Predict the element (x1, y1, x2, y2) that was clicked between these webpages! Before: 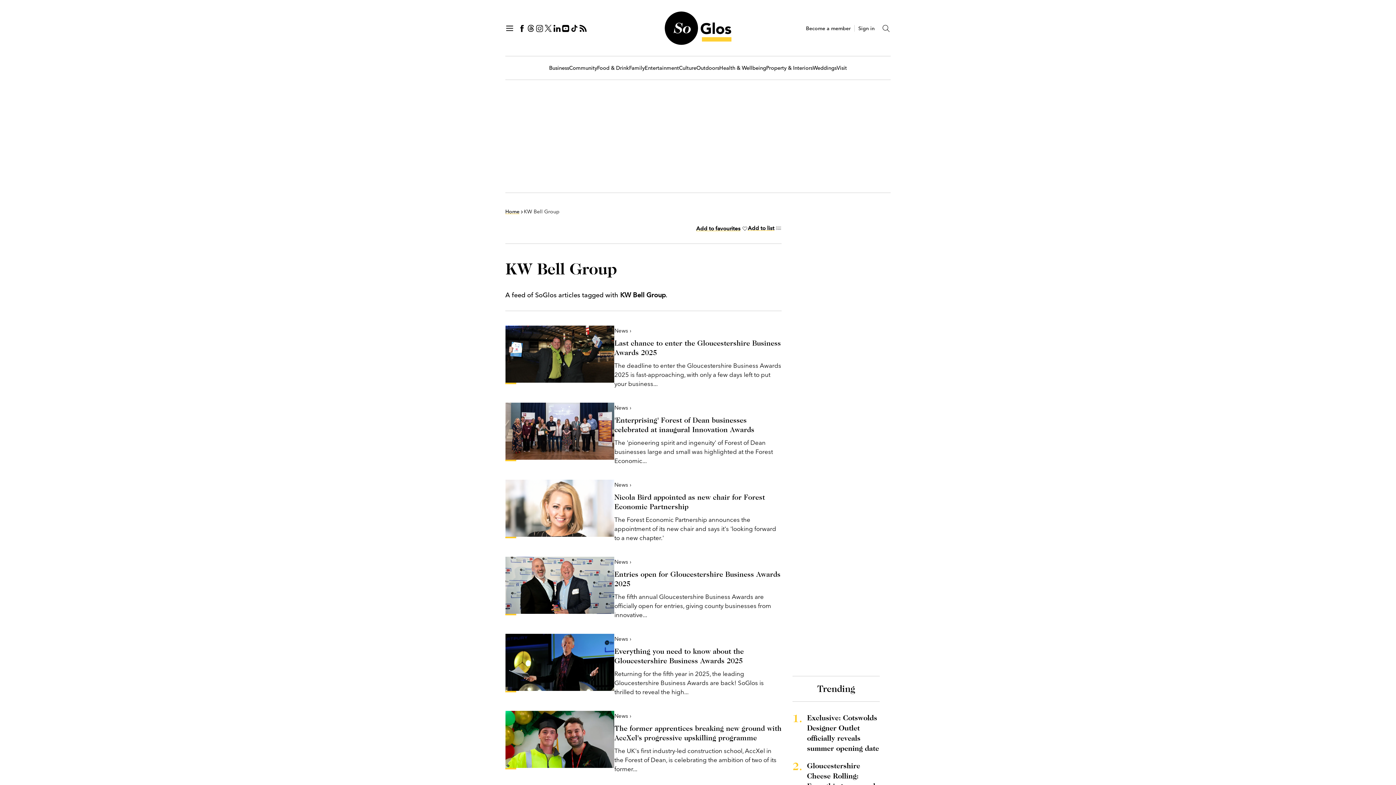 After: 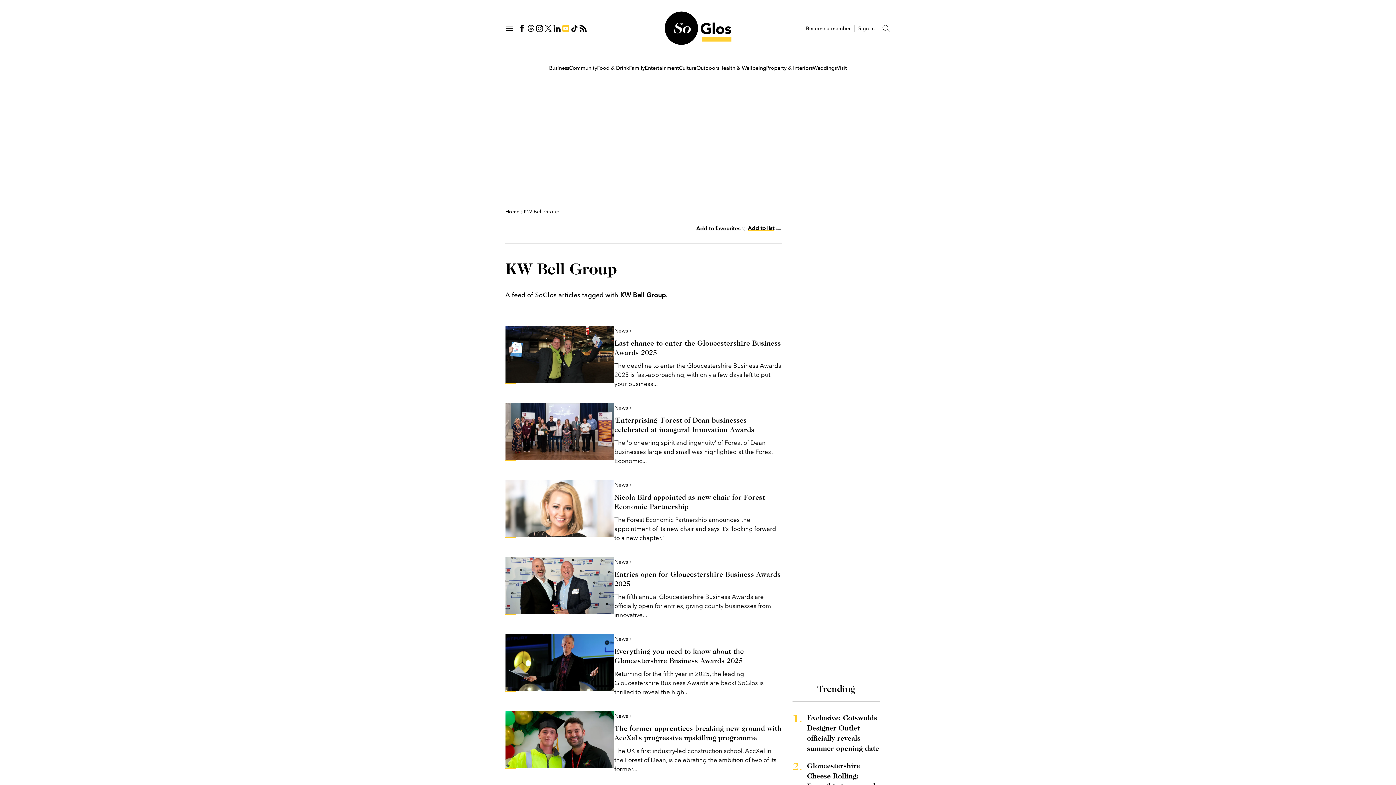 Action: bbox: (561, 23, 570, 32)